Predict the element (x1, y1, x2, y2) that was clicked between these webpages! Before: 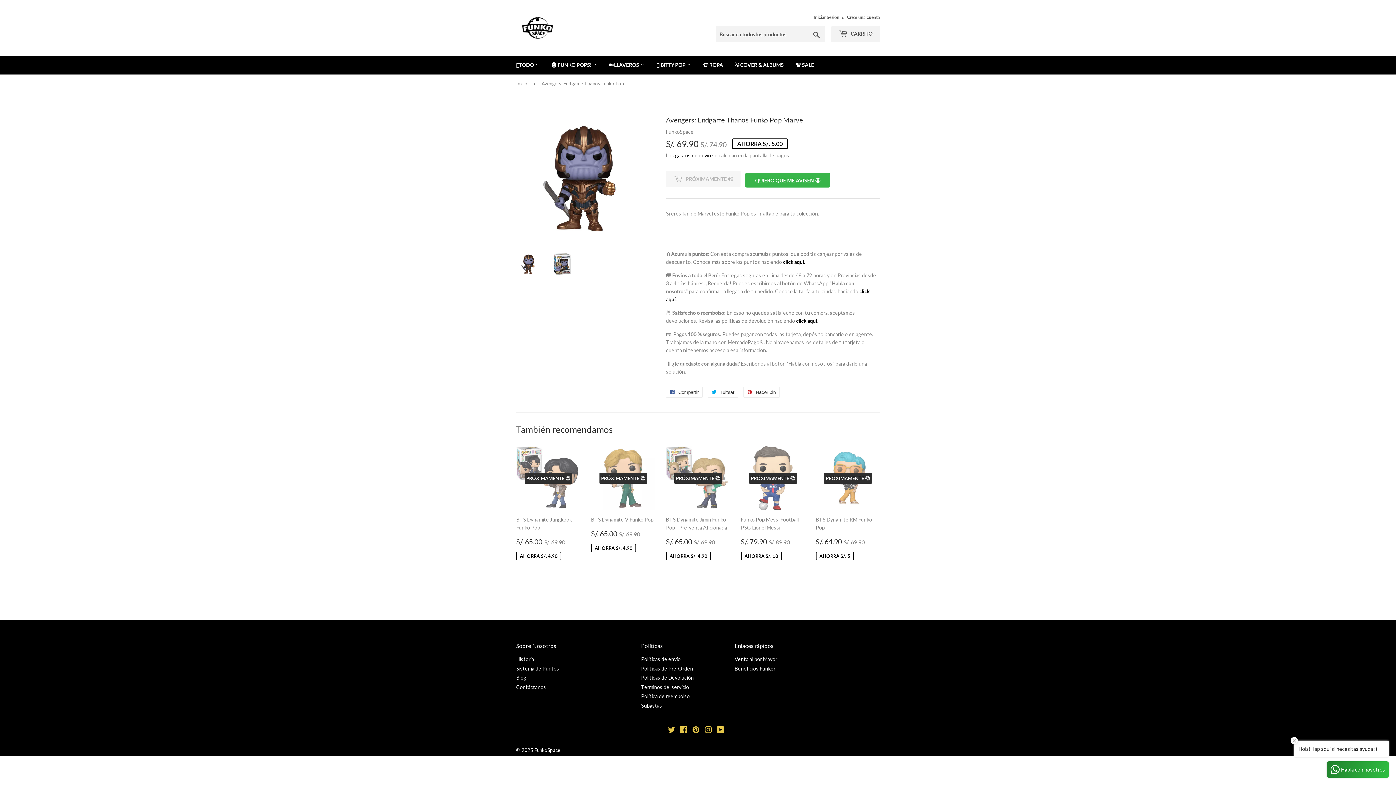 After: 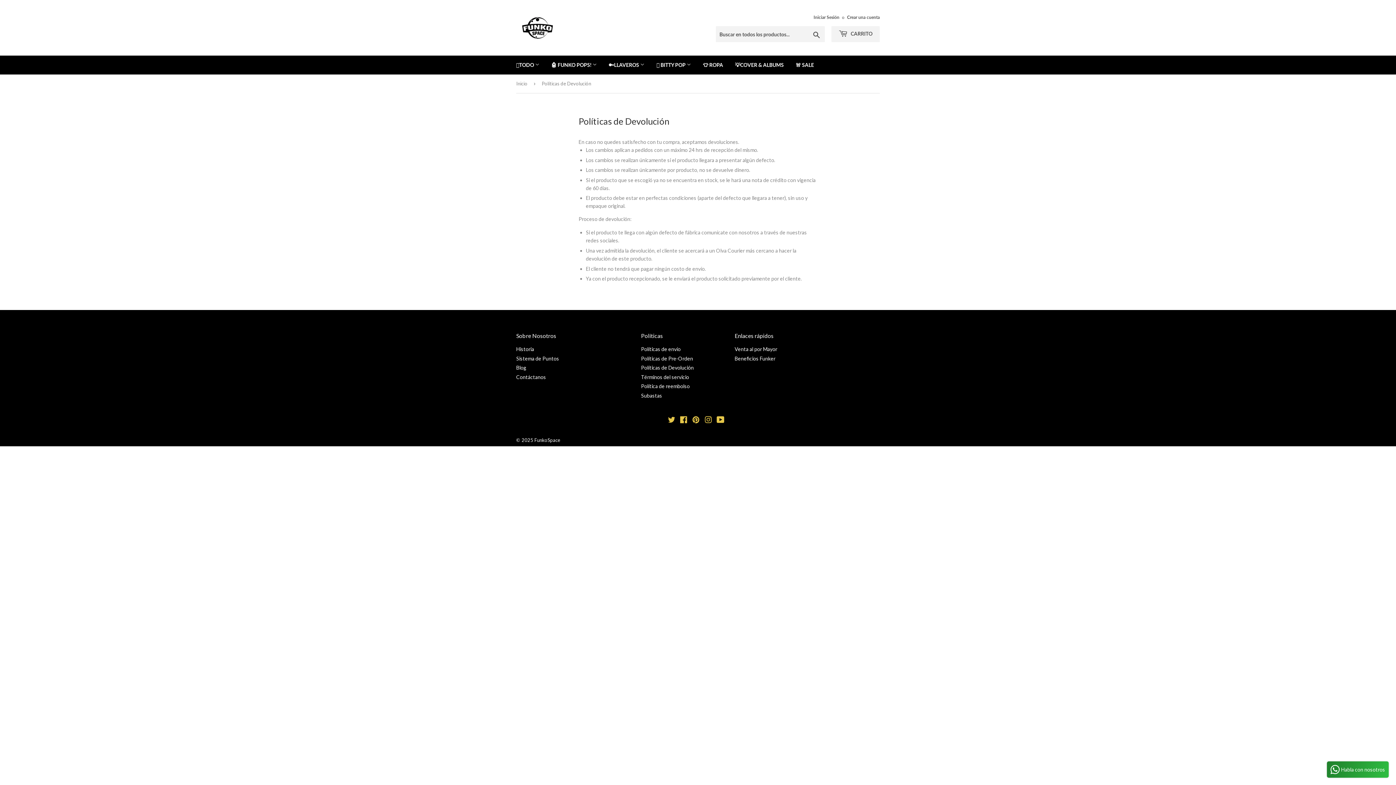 Action: bbox: (641, 675, 693, 681) label: Políticas de Devolución